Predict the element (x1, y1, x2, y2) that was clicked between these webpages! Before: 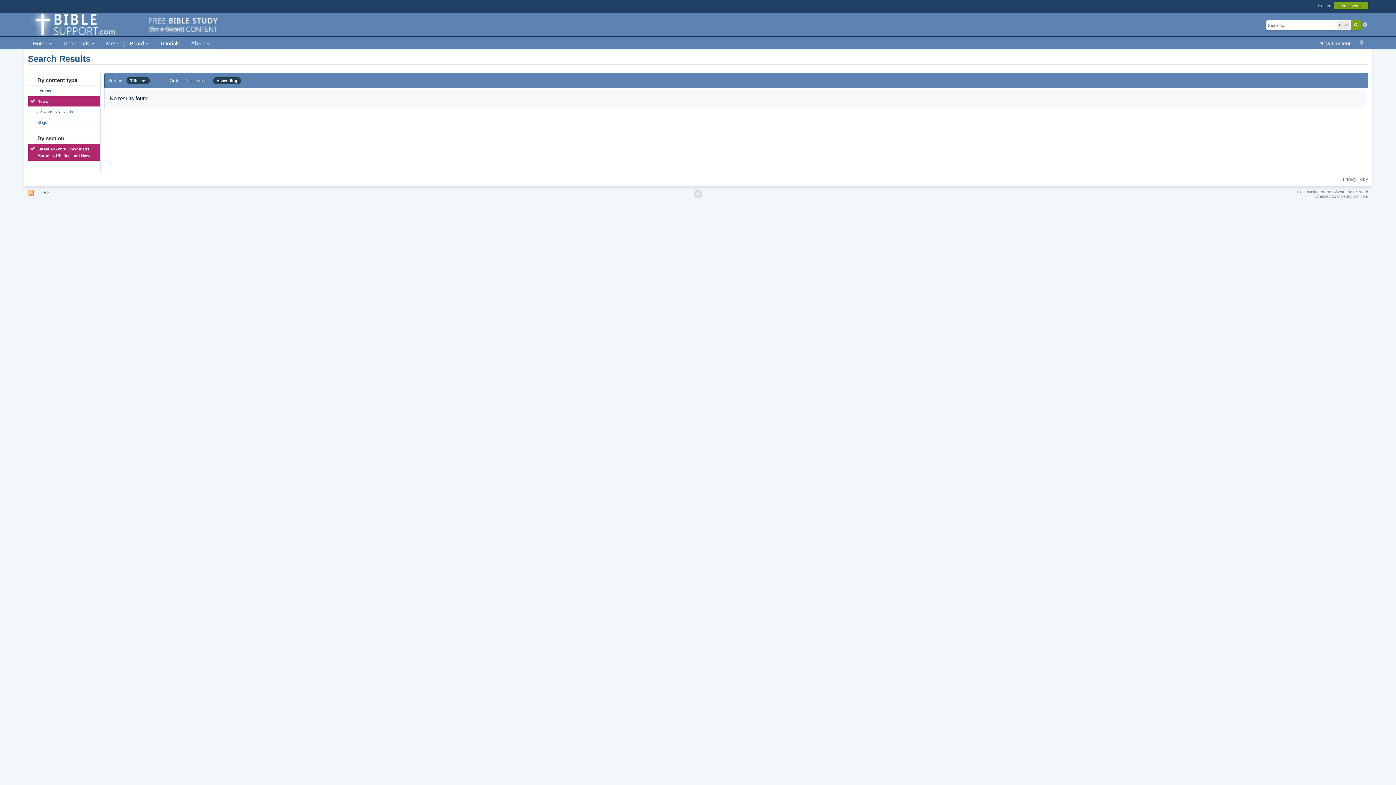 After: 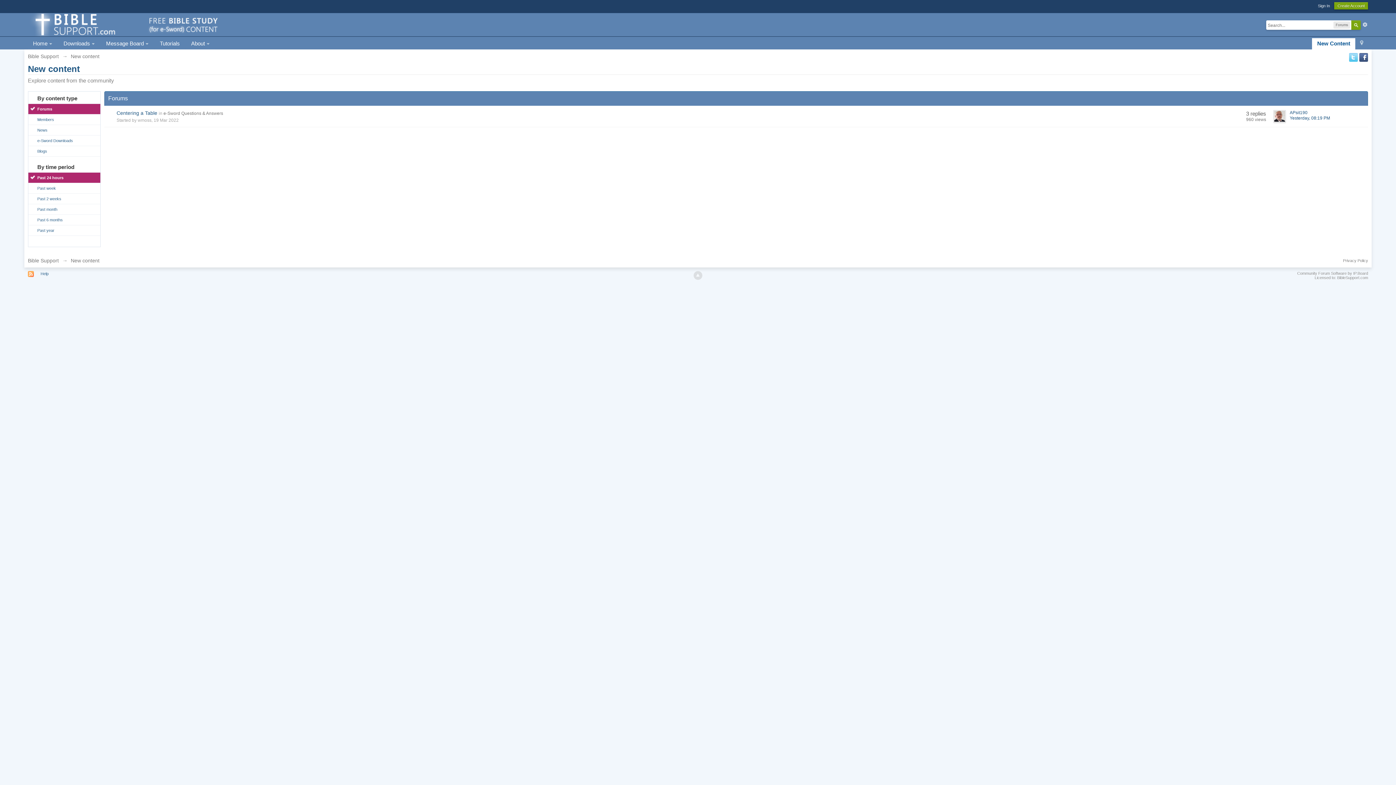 Action: bbox: (1314, 38, 1355, 49) label: New Content